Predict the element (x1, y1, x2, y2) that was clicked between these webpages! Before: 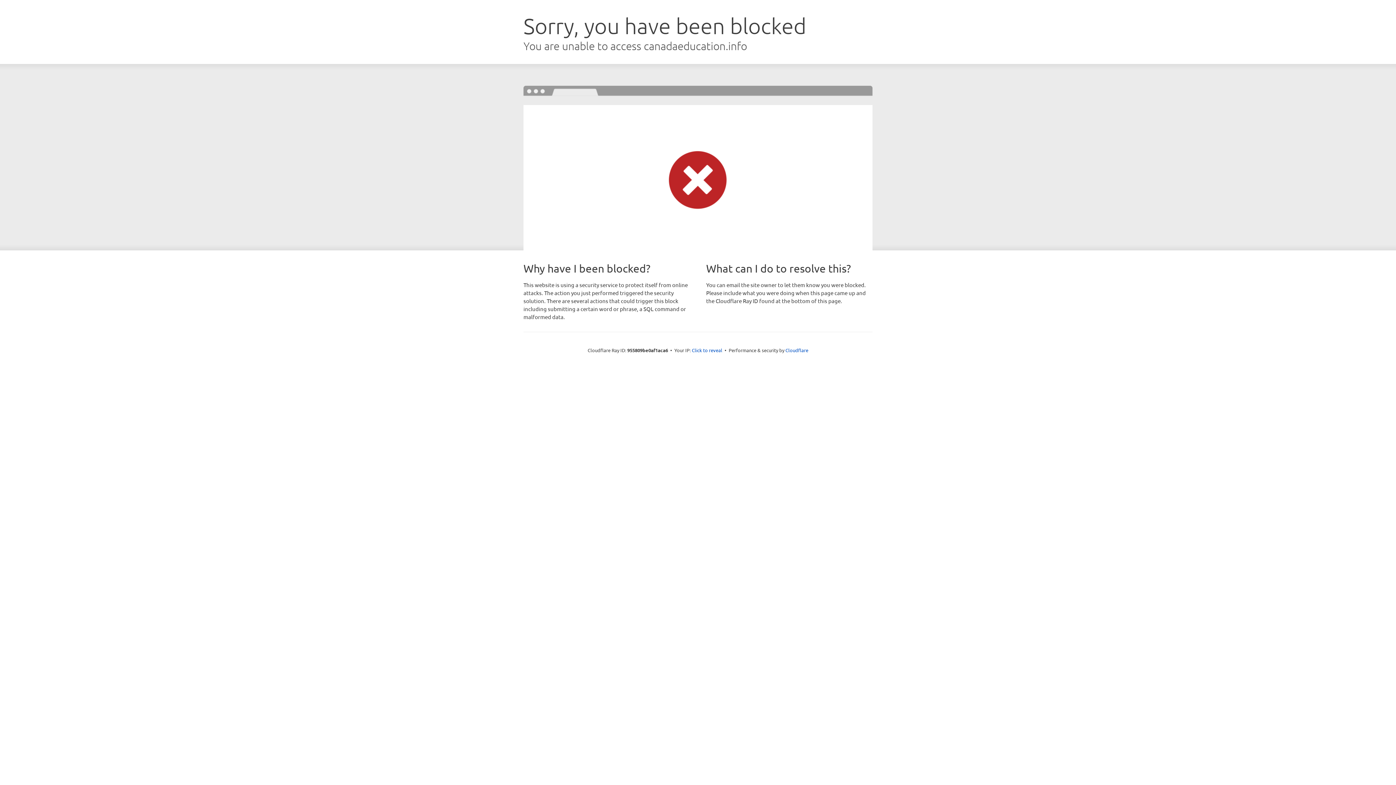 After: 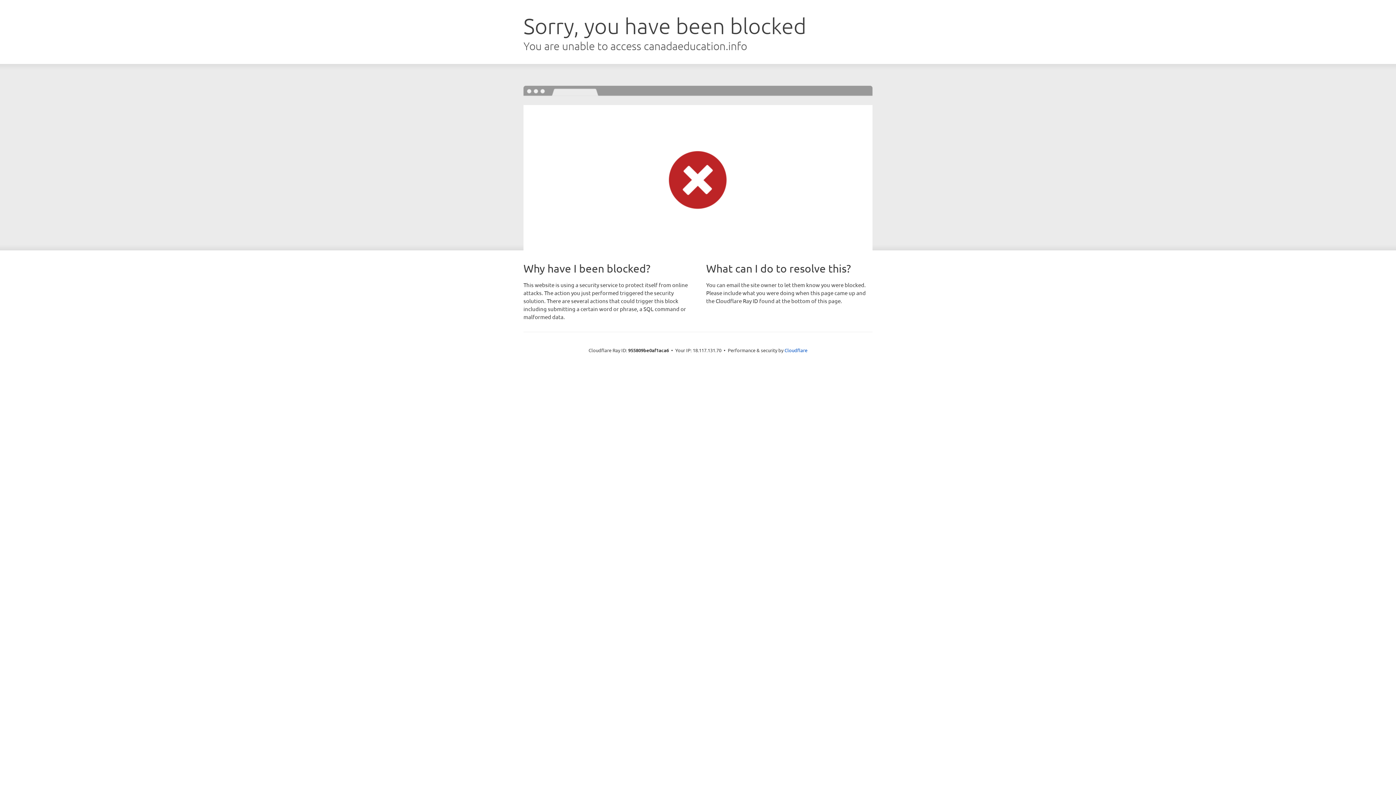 Action: bbox: (692, 346, 722, 353) label: Click to reveal